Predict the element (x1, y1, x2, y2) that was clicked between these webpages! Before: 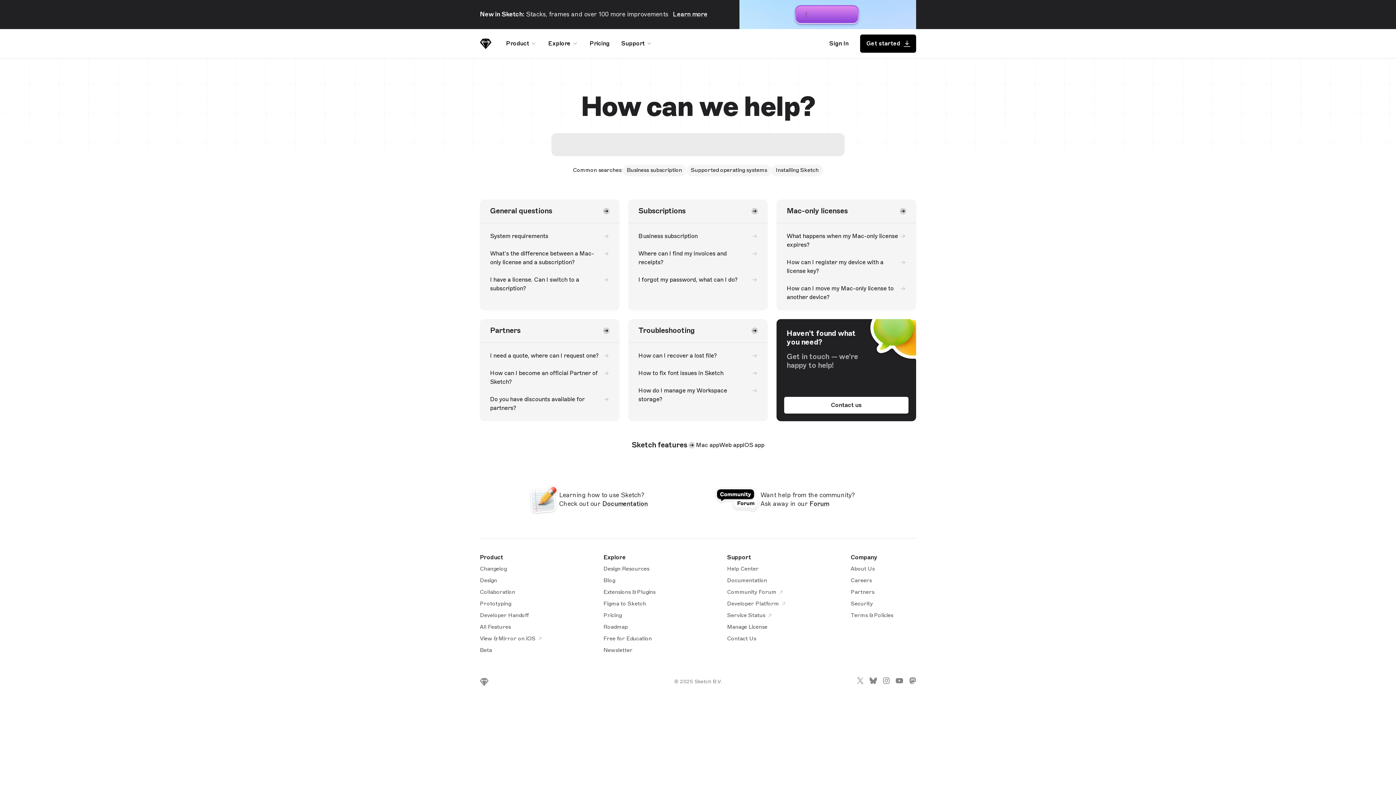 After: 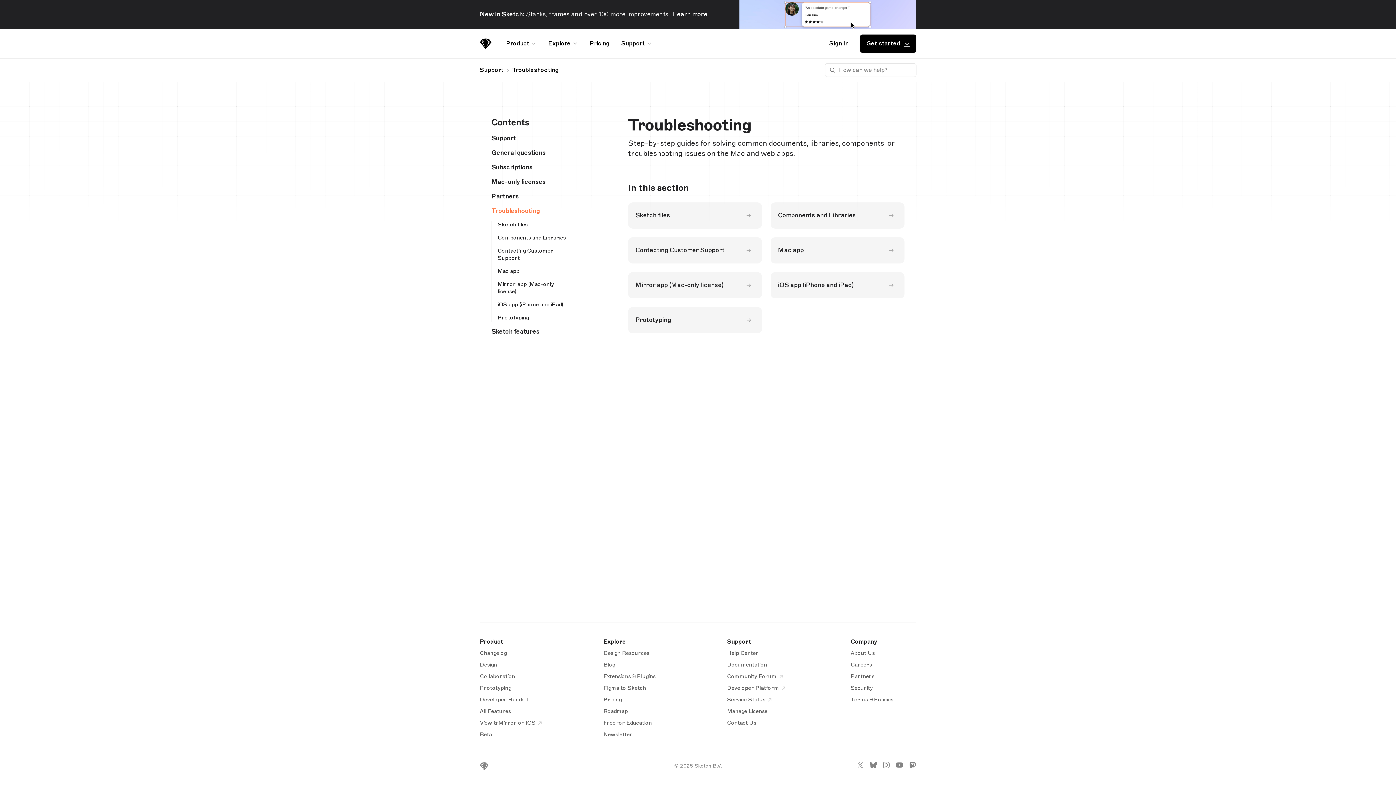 Action: label: Troubleshooting bbox: (628, 319, 768, 342)